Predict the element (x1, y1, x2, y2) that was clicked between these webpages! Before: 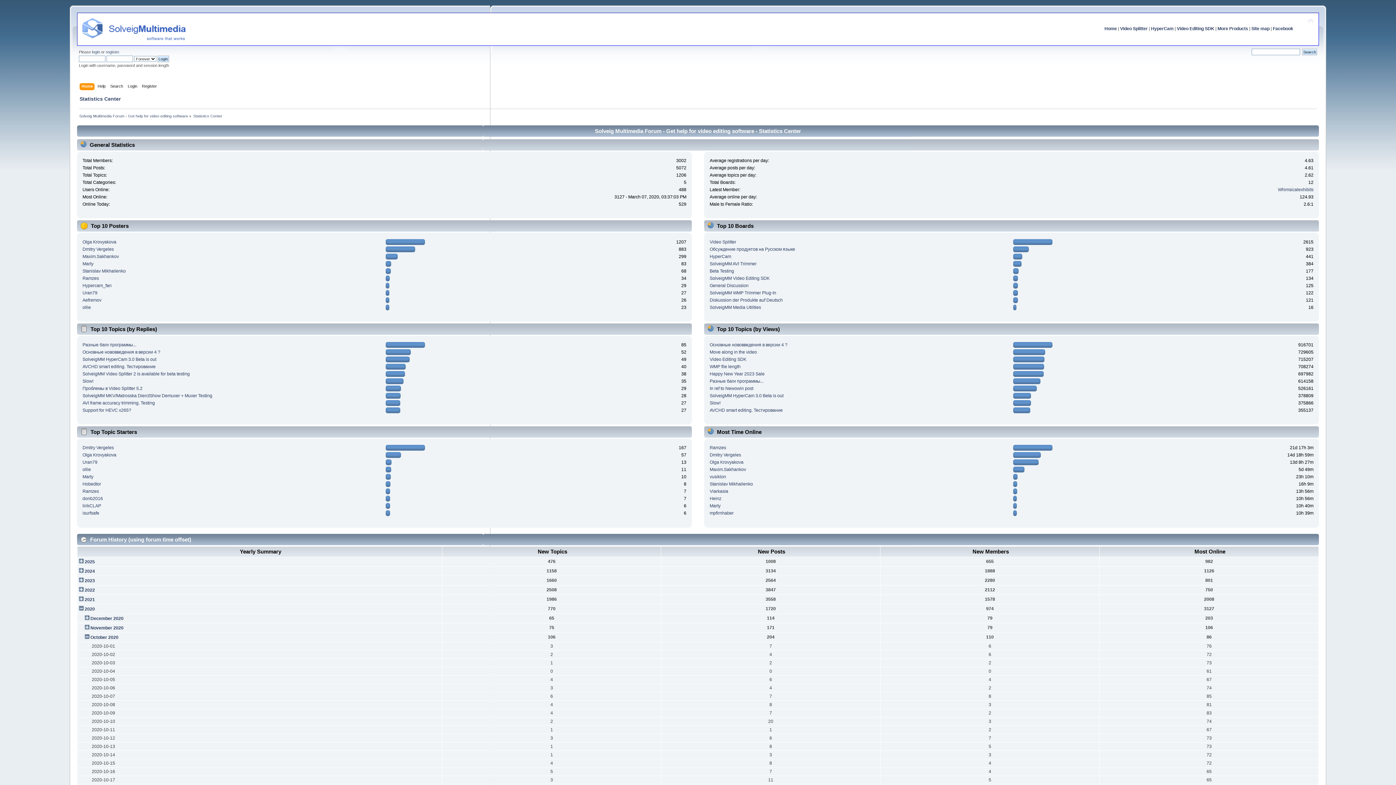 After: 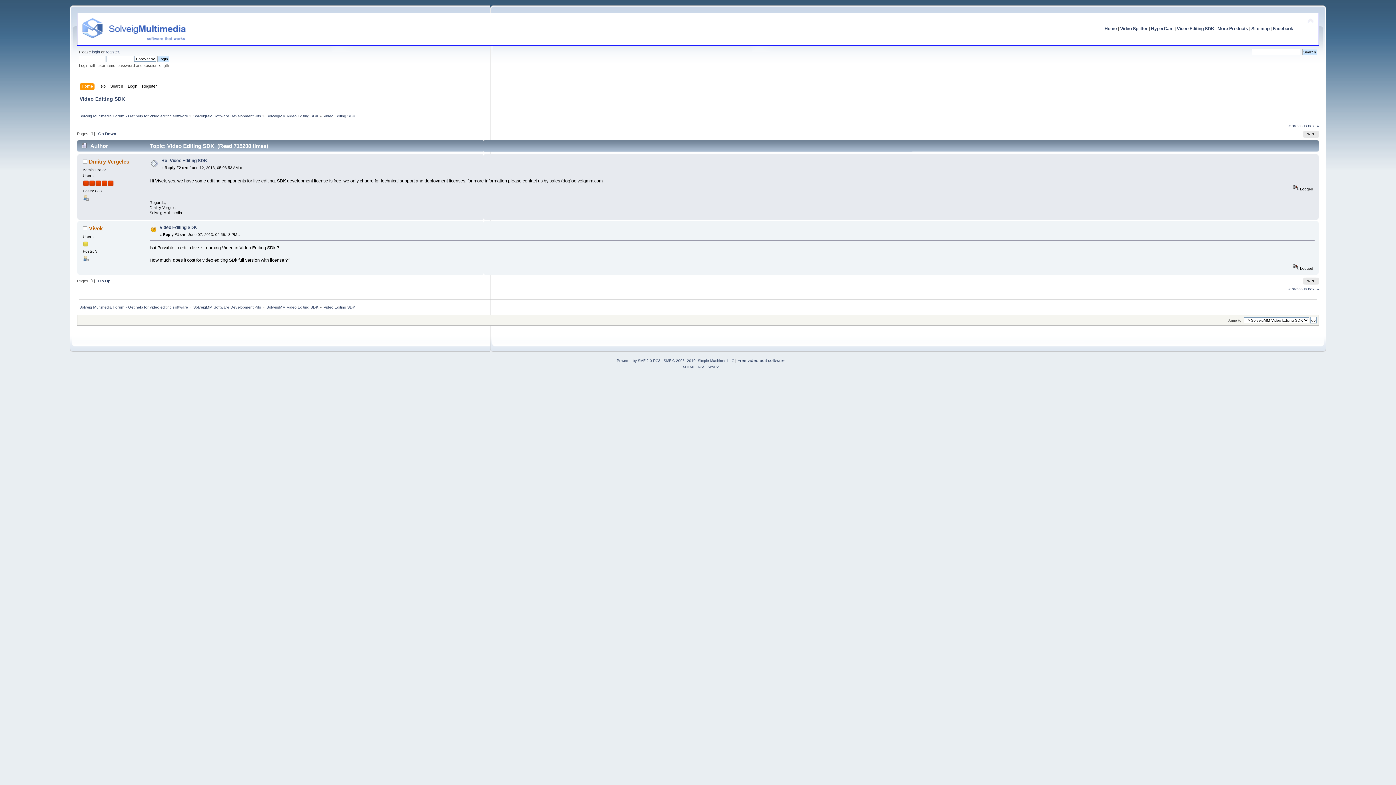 Action: label: Video Editing SDK bbox: (709, 357, 746, 362)